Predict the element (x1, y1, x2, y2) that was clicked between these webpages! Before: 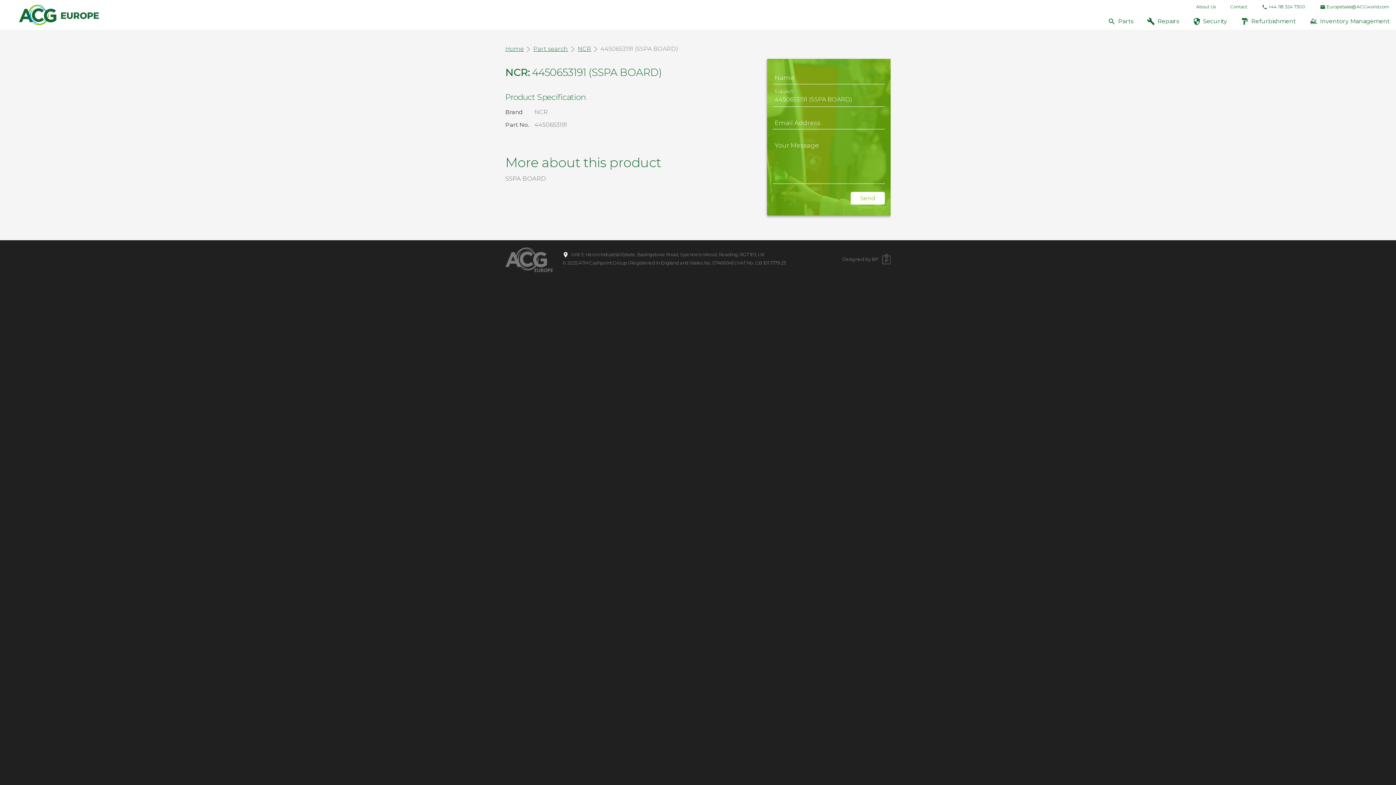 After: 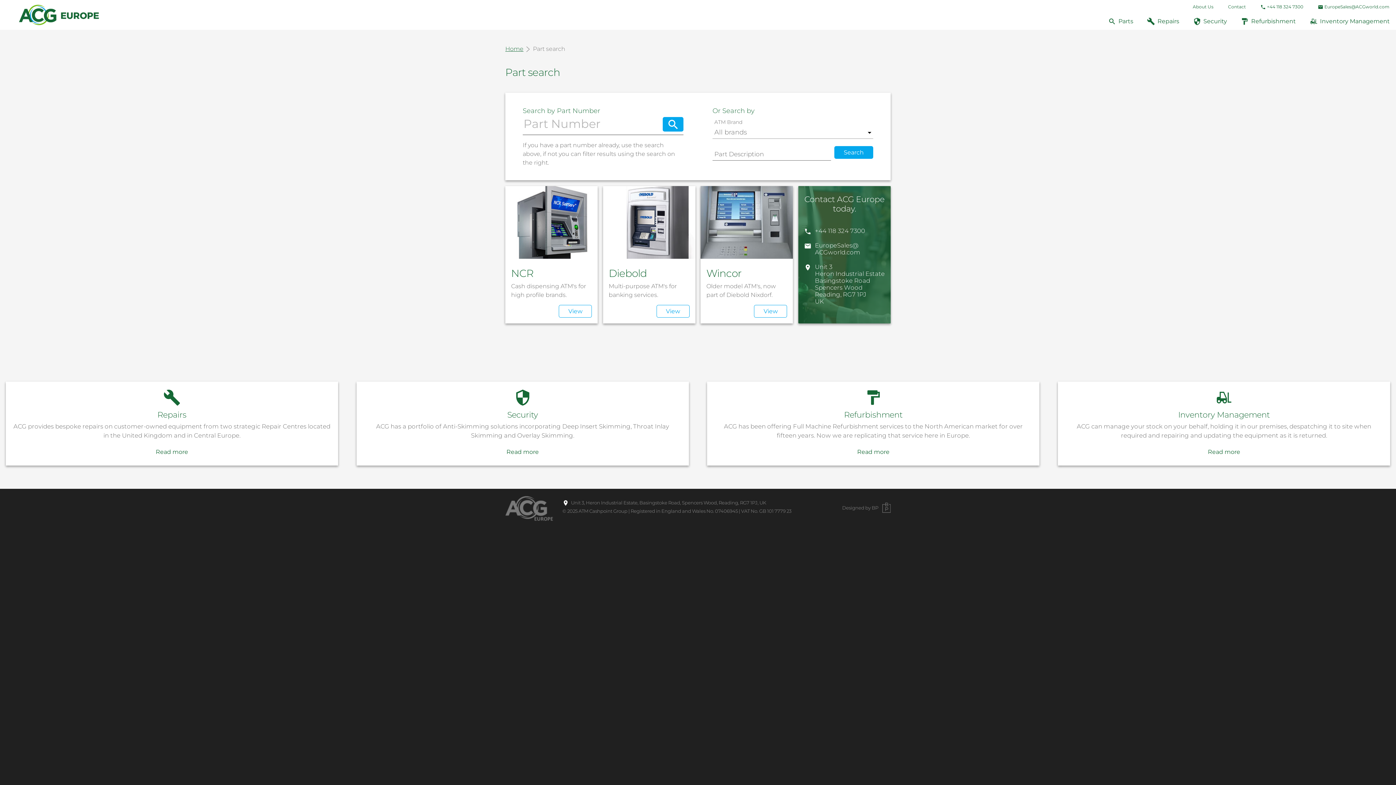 Action: bbox: (533, 45, 568, 52) label: Part search